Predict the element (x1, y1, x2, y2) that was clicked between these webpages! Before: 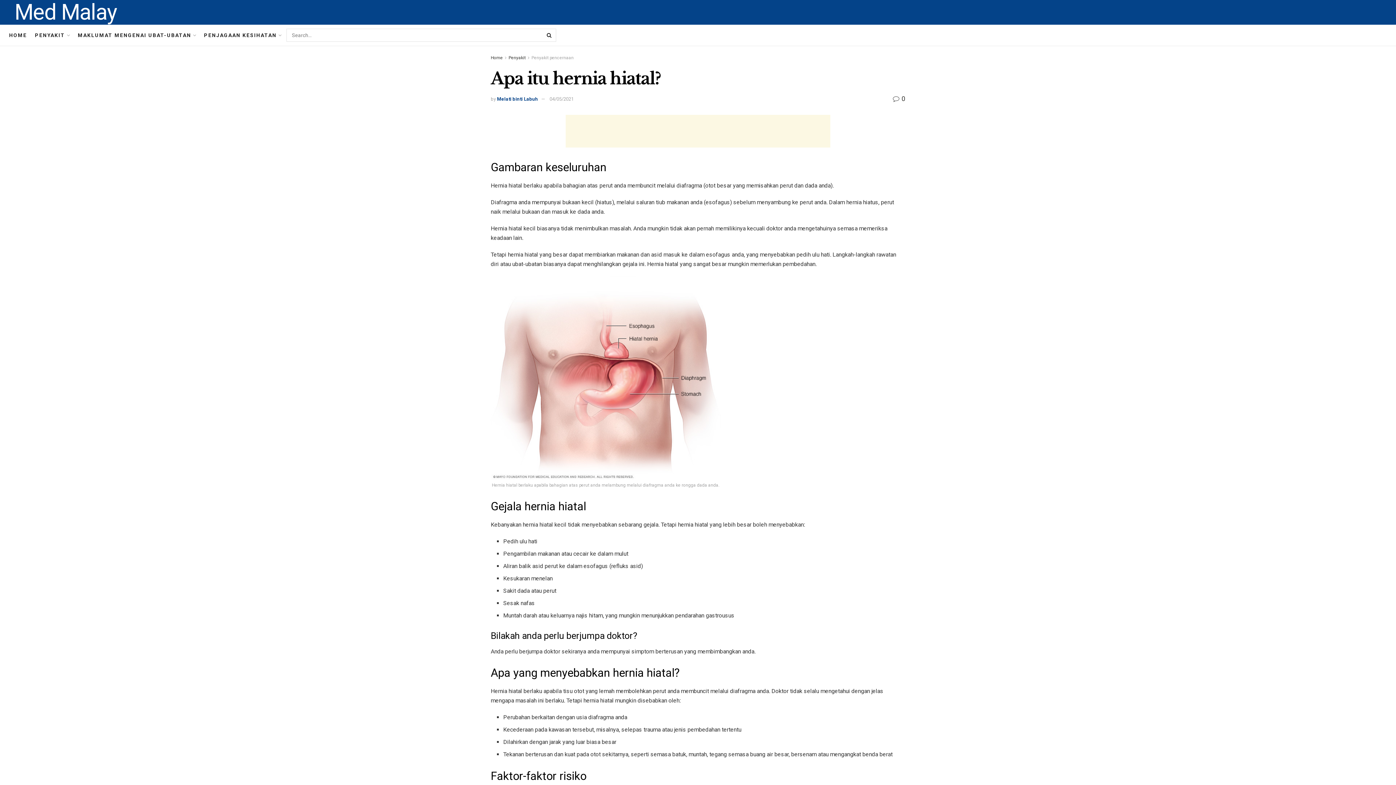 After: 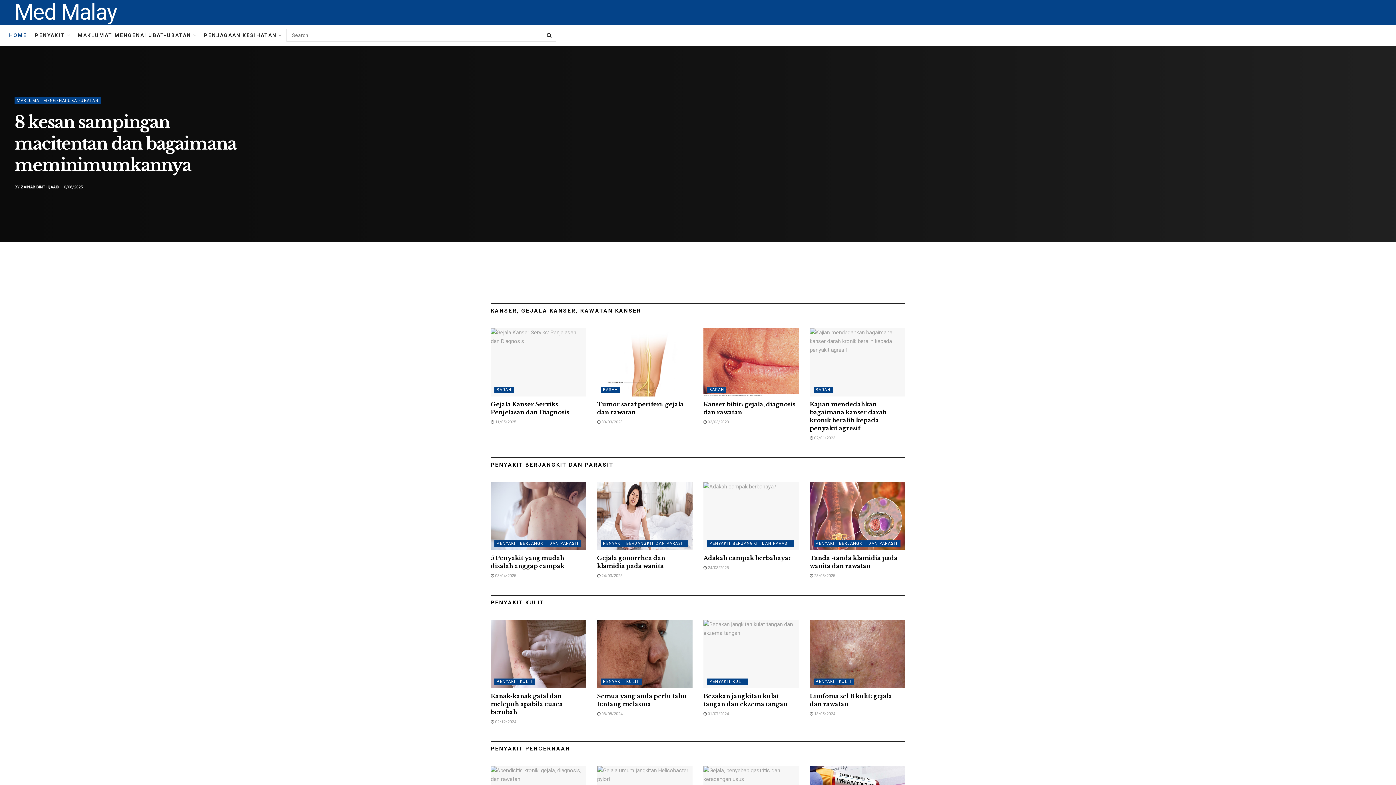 Action: bbox: (9, 24, 26, 45) label: HOME